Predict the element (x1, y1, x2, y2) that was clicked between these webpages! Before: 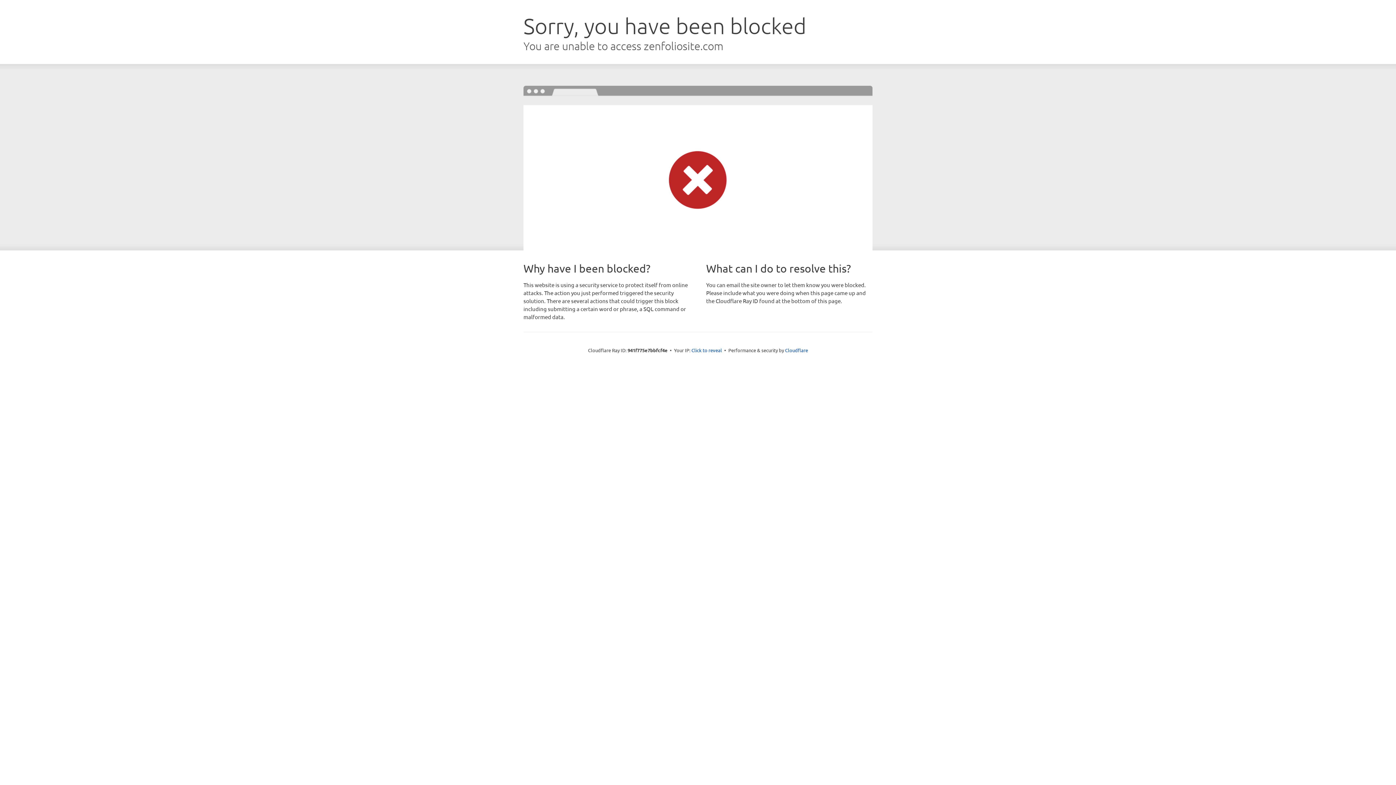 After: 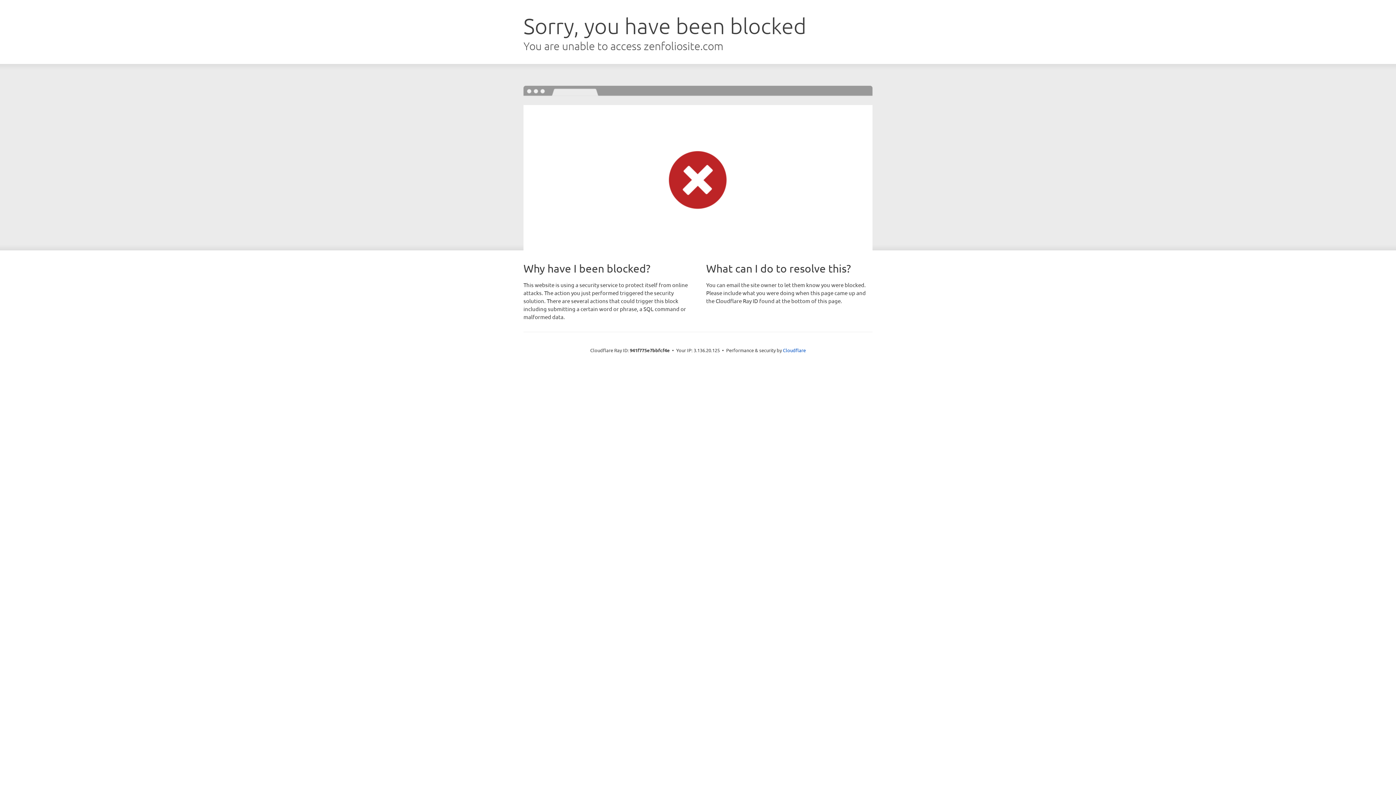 Action: bbox: (691, 346, 722, 353) label: Click to reveal